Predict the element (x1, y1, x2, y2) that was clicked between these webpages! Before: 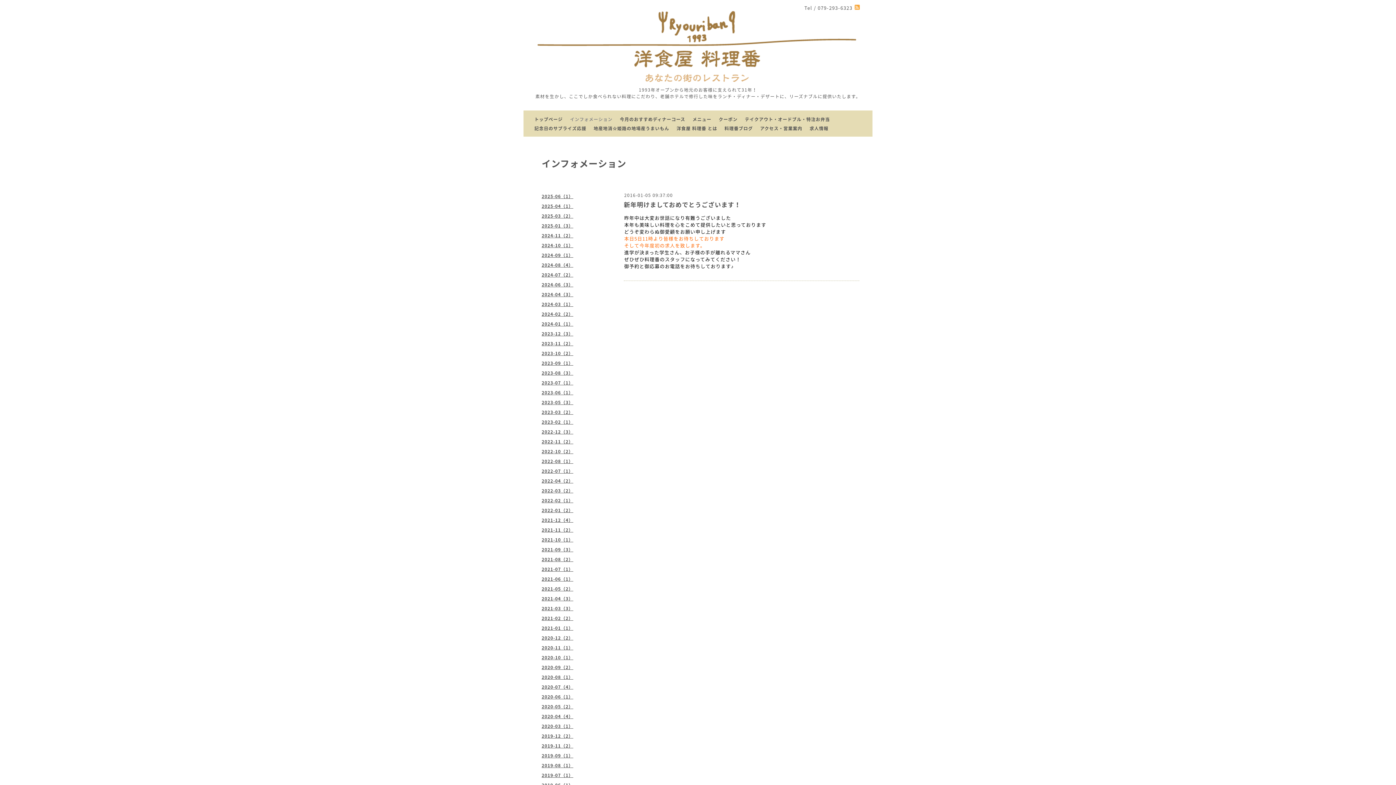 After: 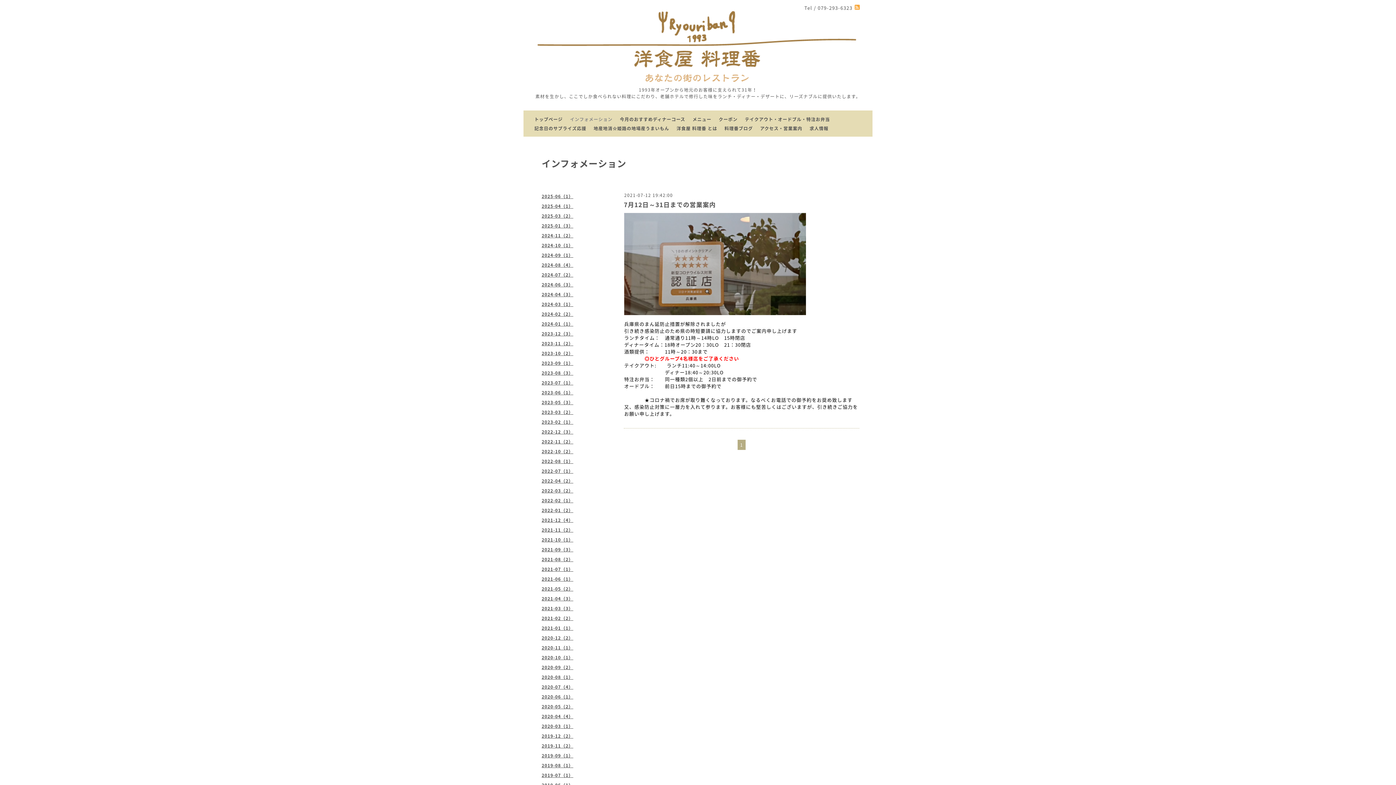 Action: bbox: (536, 566, 609, 575) label: 2021-07（1）